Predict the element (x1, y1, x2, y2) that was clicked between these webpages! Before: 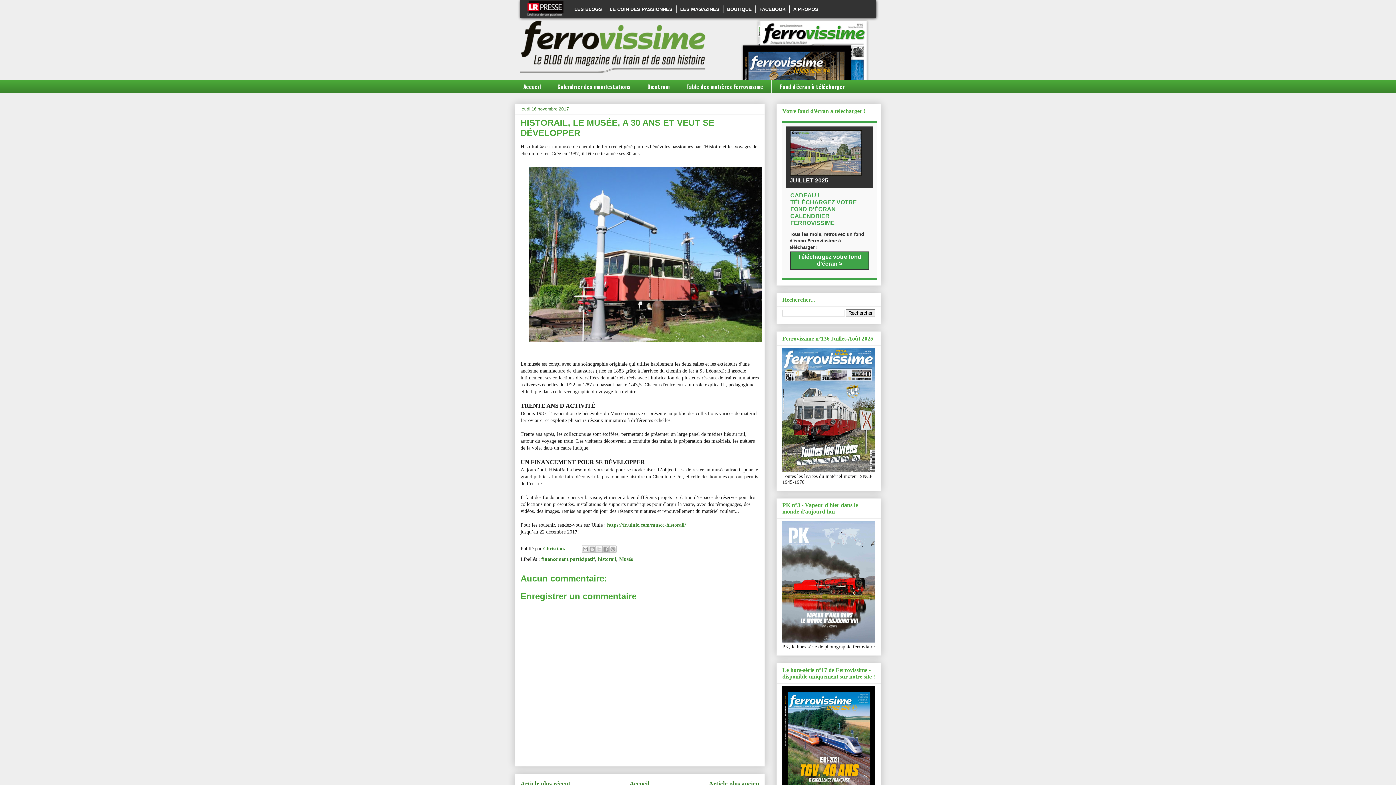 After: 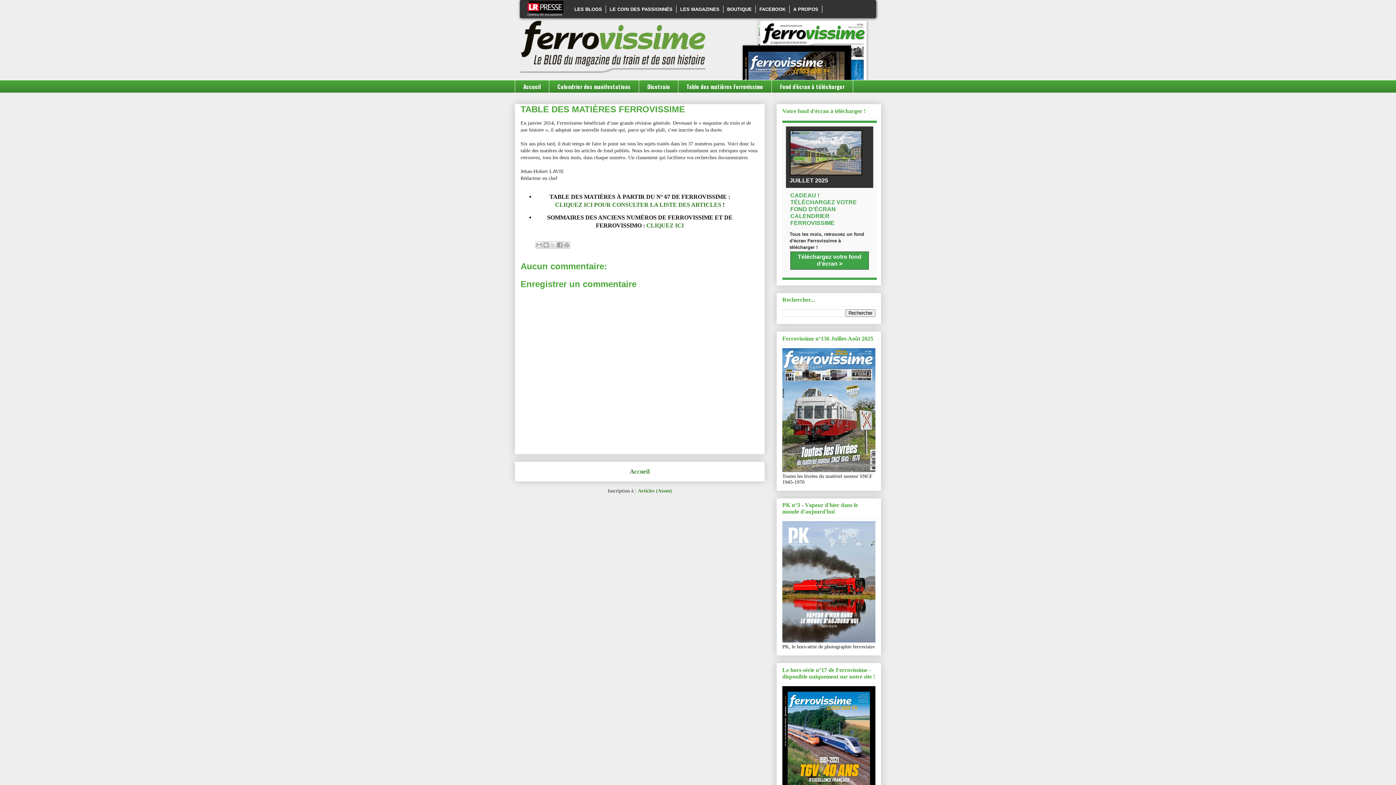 Action: label: Table des matières Ferrovissime bbox: (678, 80, 771, 93)